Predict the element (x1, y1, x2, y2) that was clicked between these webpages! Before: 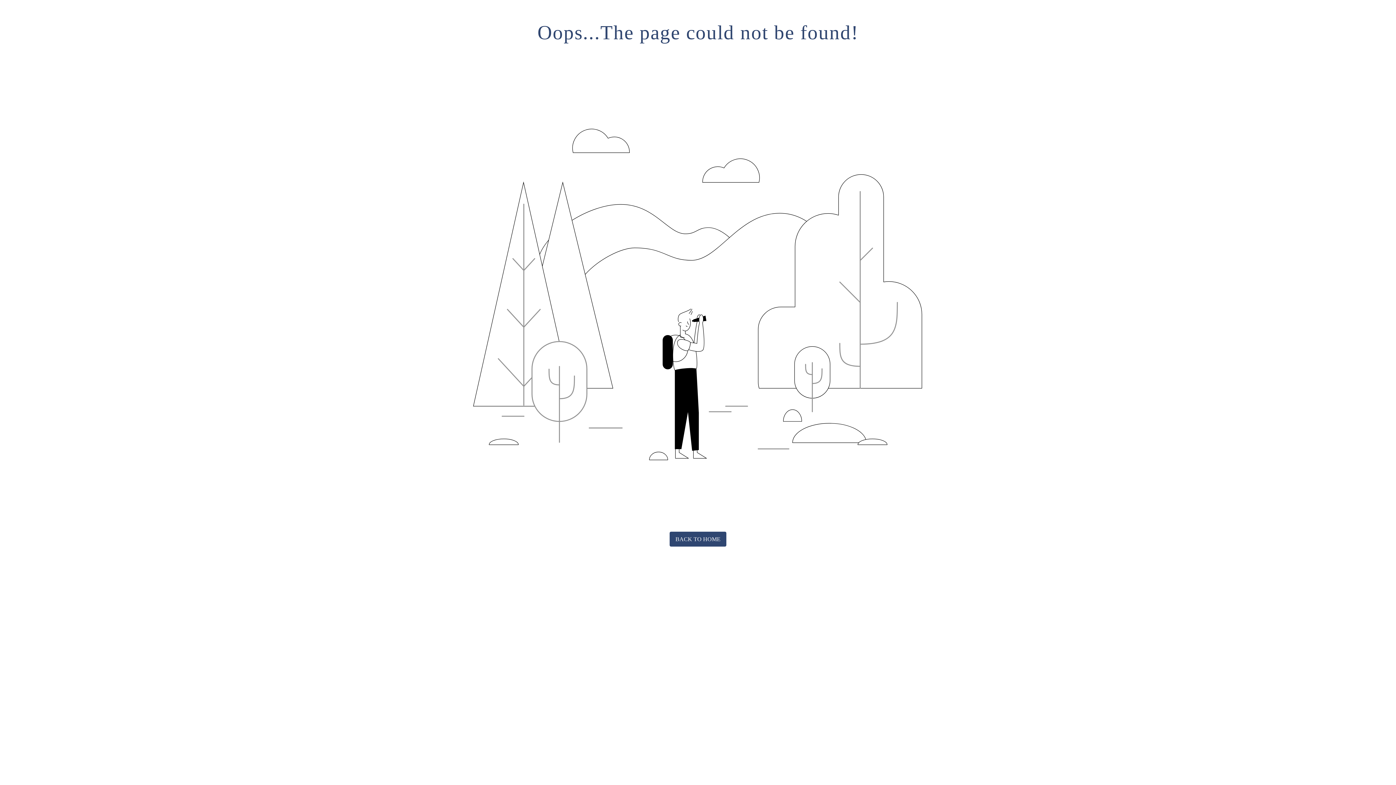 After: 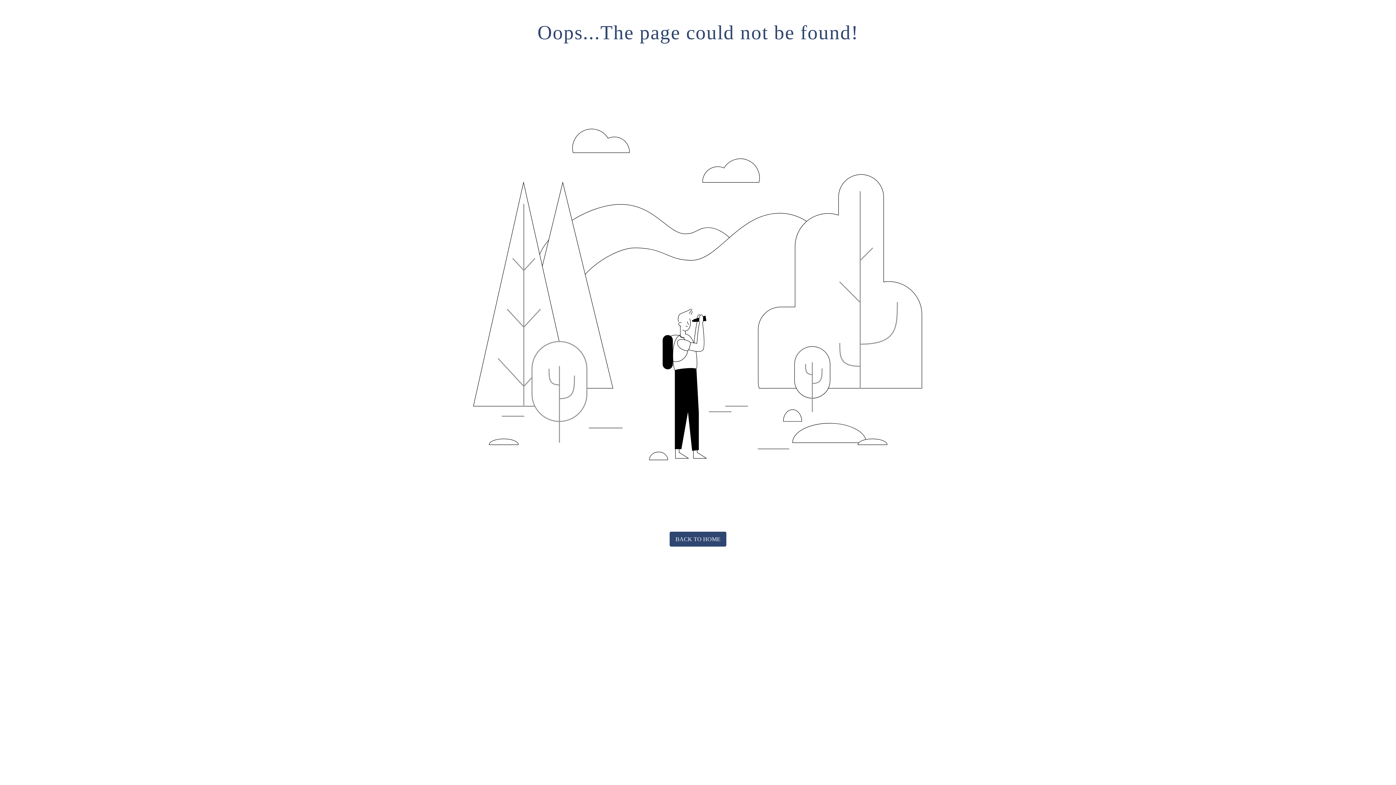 Action: bbox: (669, 532, 726, 547) label: BACK TO HOME